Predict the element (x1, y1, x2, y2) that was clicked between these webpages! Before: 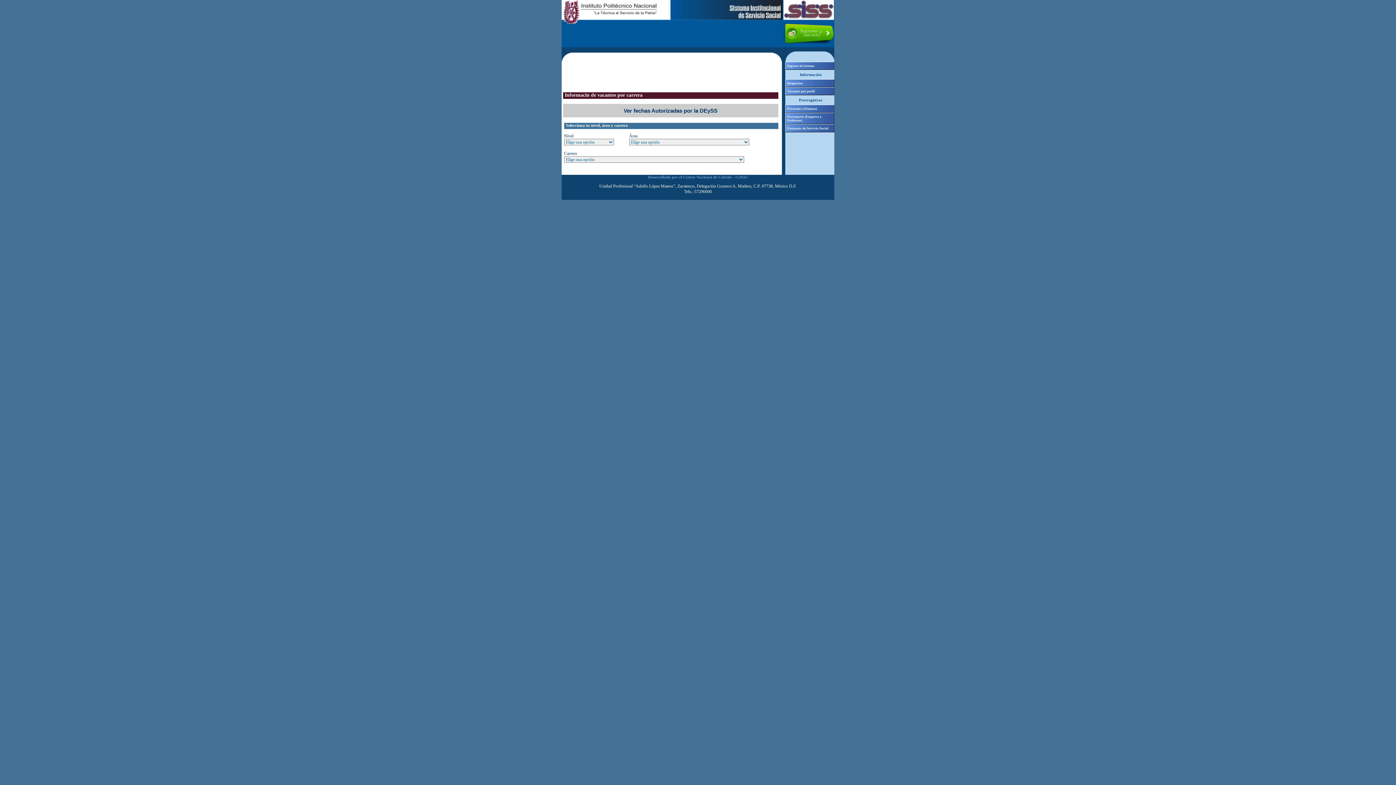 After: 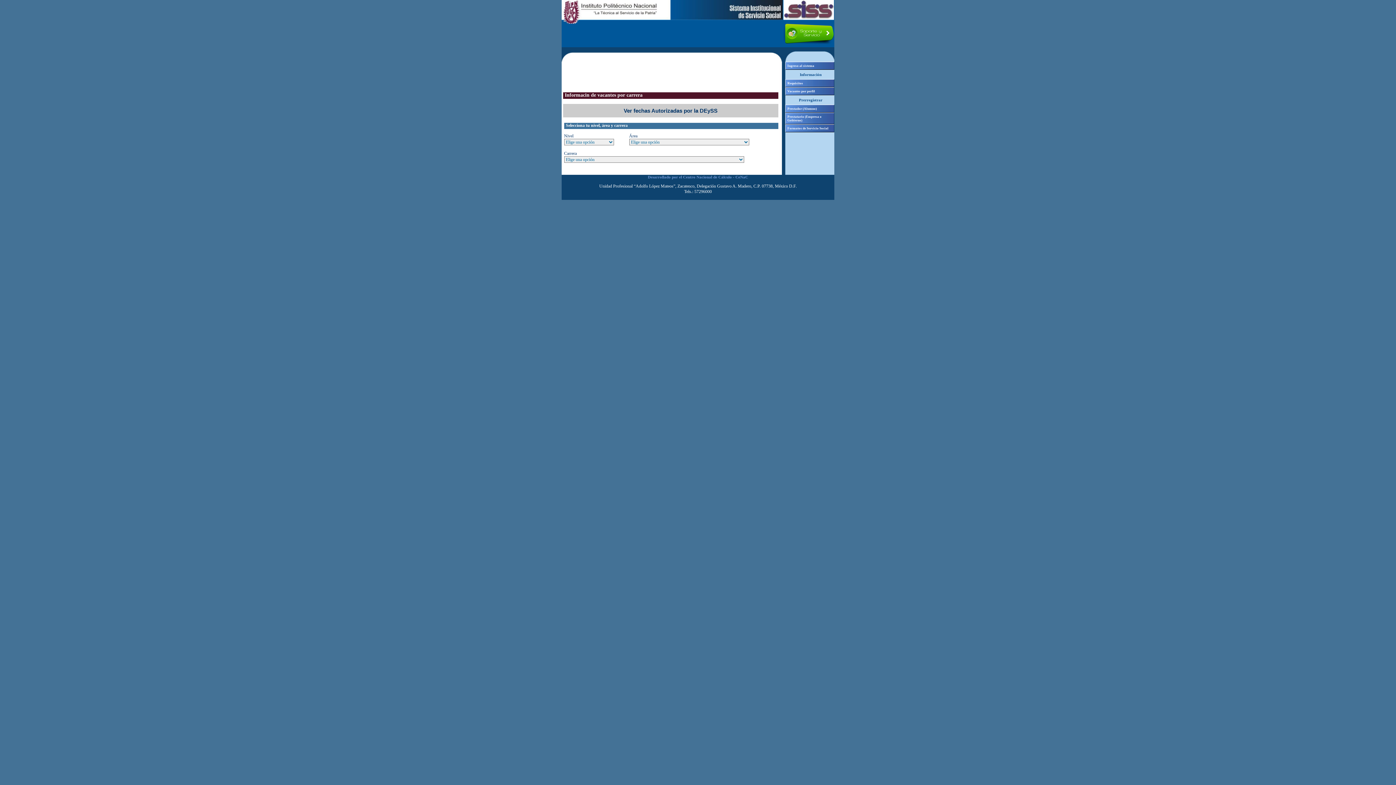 Action: bbox: (782, 40, 833, 44)